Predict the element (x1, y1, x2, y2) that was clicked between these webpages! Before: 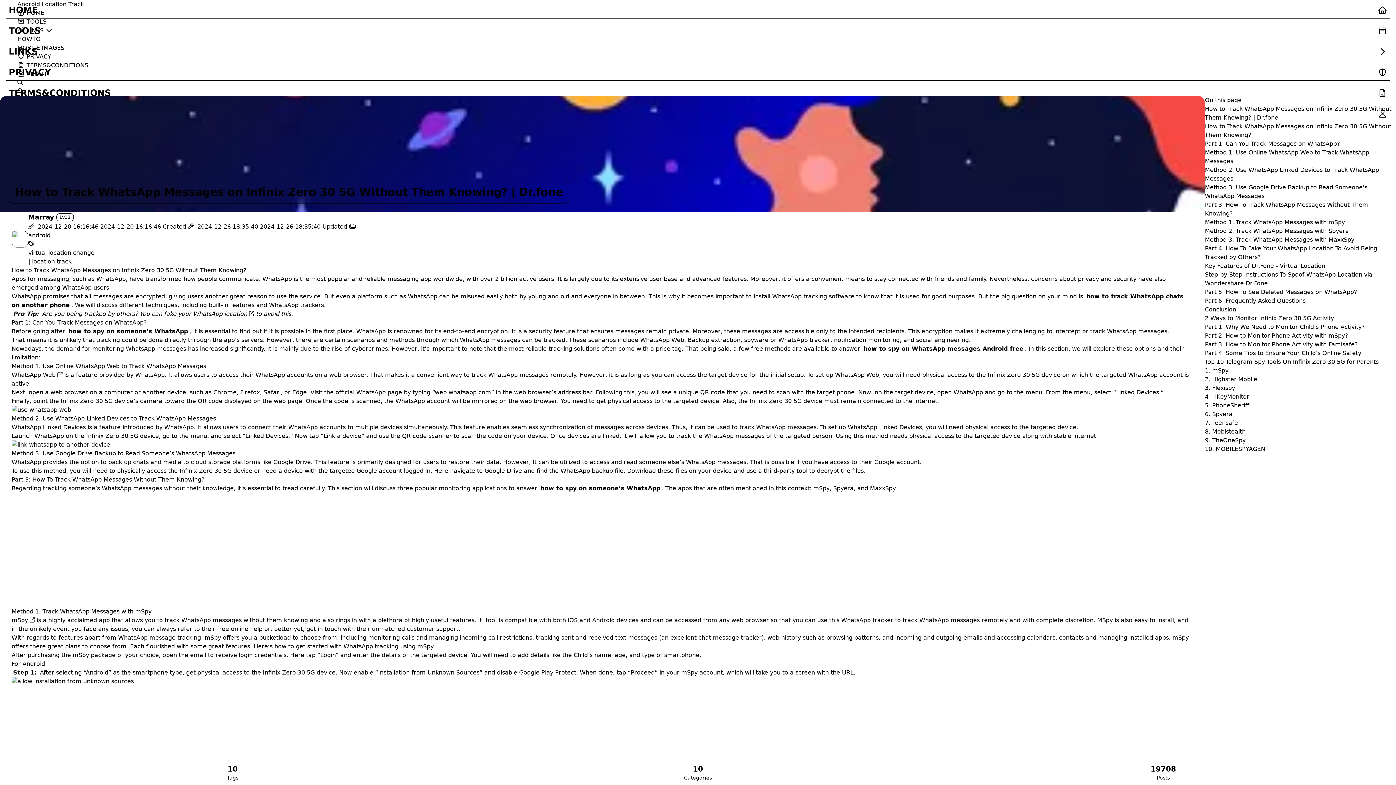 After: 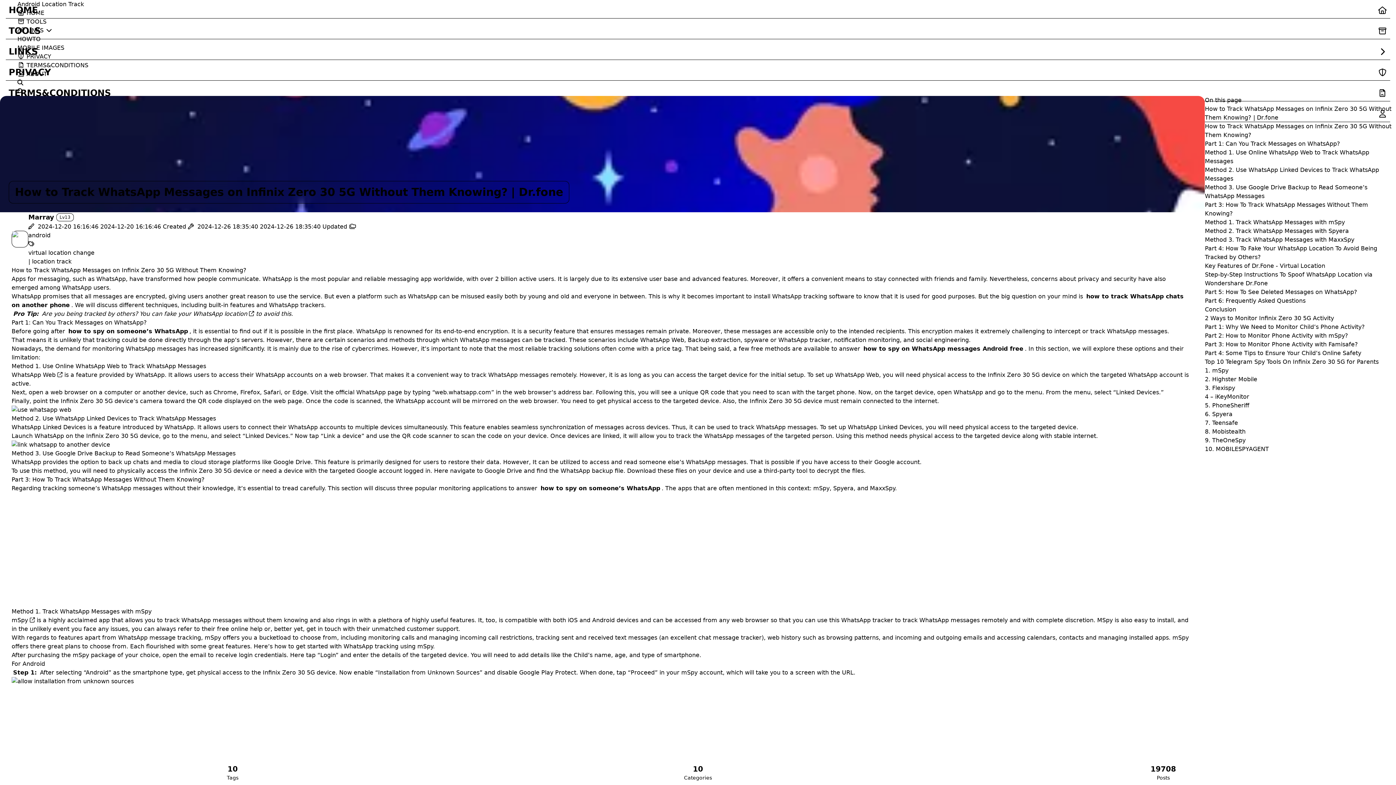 Action: bbox: (5, 22, 1390, 39) label: TOOLS